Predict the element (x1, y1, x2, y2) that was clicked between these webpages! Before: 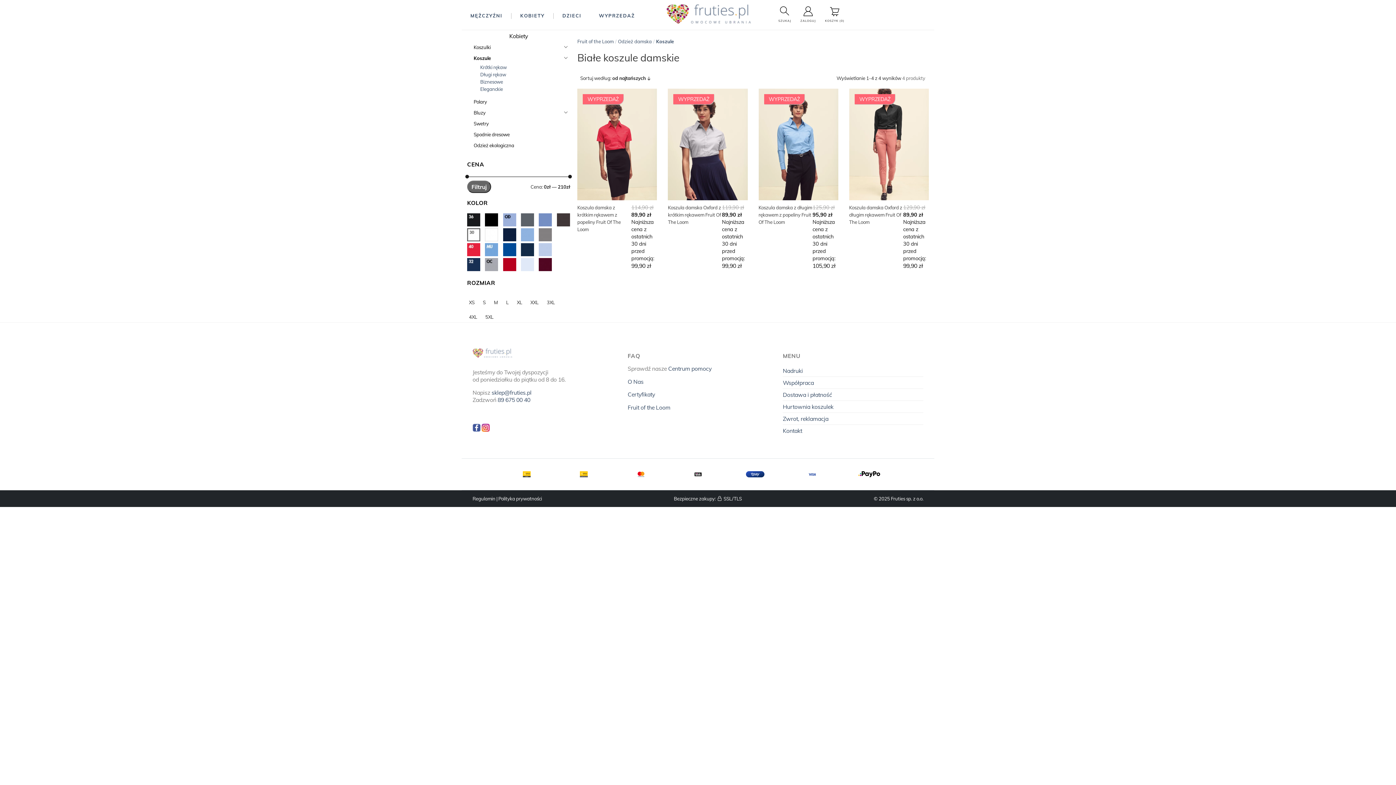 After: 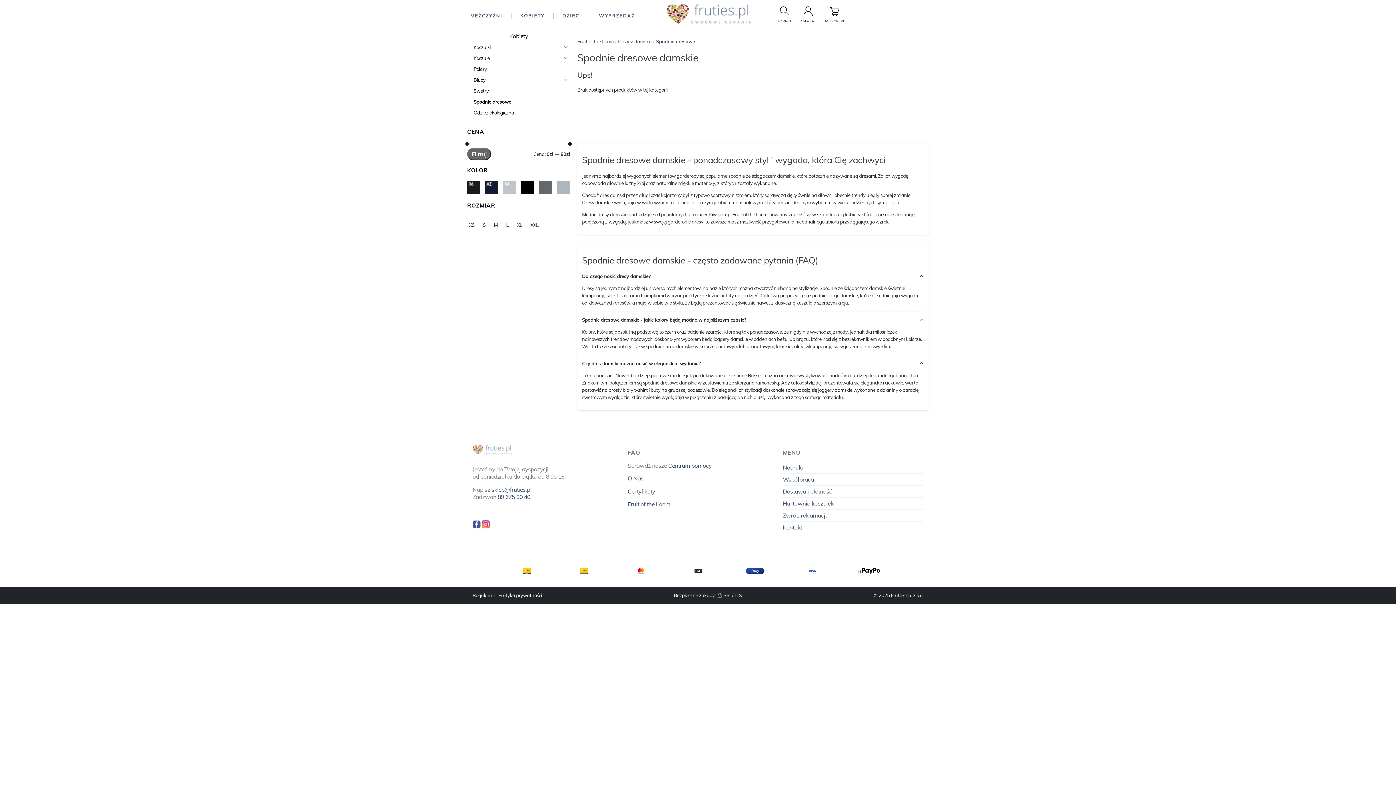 Action: bbox: (473, 129, 509, 140) label: Spodnie dresowe